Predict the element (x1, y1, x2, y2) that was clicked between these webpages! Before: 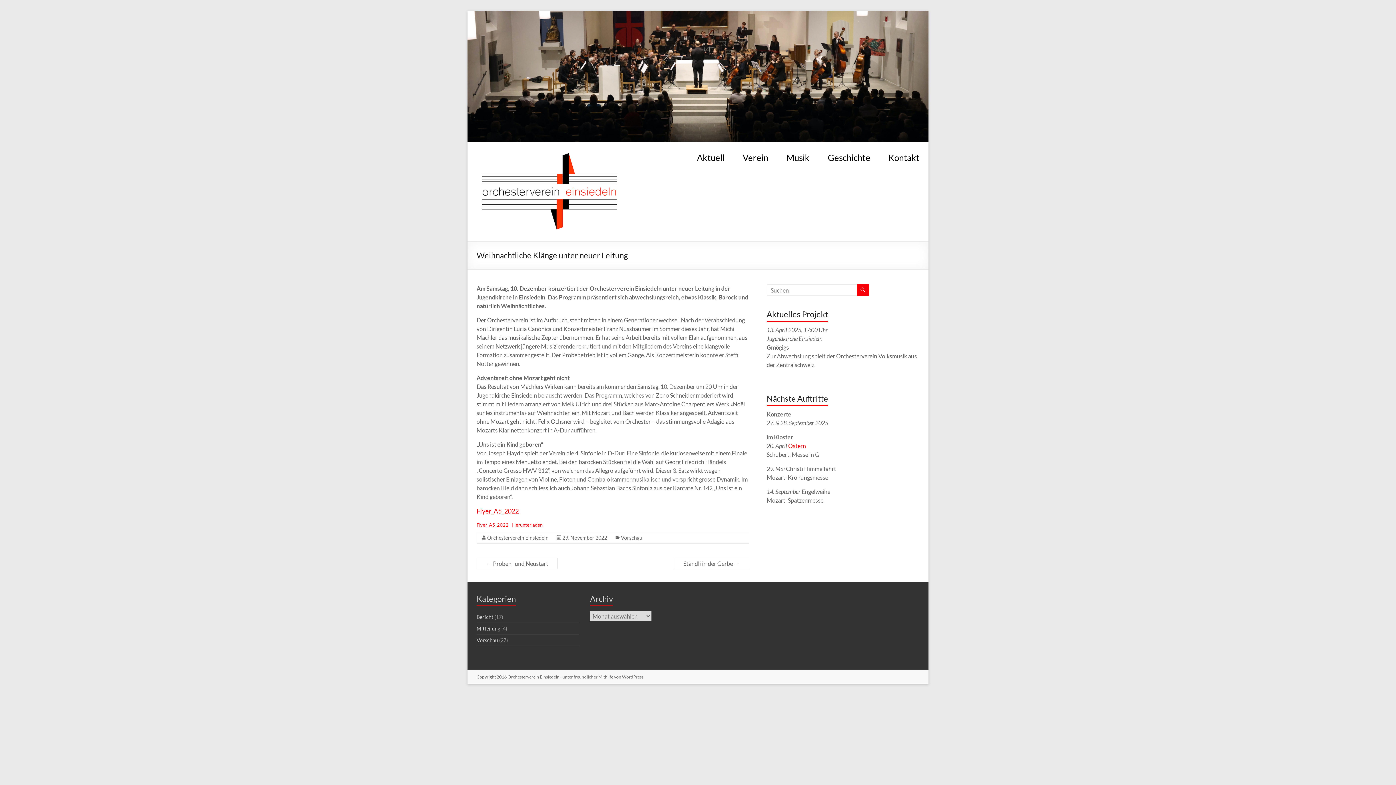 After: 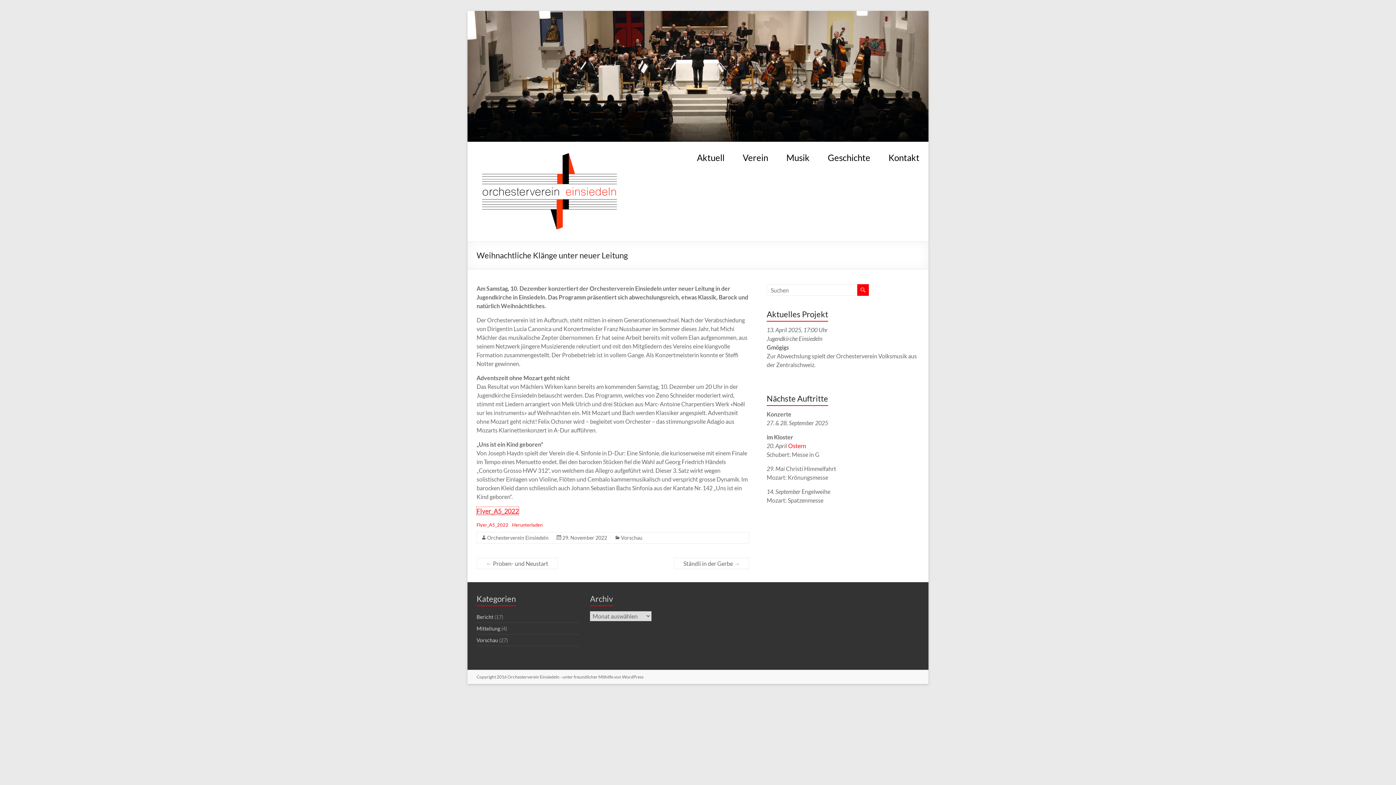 Action: bbox: (476, 507, 518, 515) label: Schreibe einen Dateinamen…